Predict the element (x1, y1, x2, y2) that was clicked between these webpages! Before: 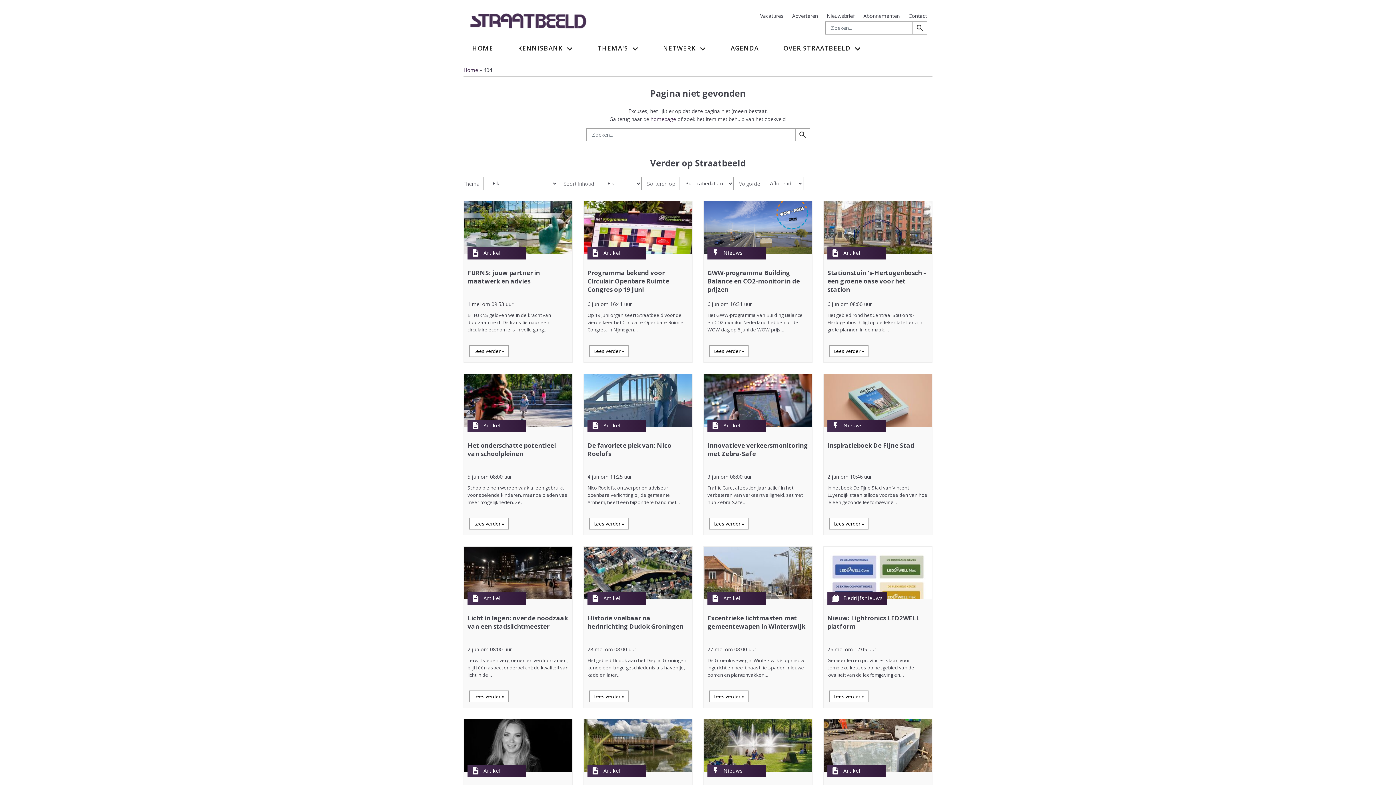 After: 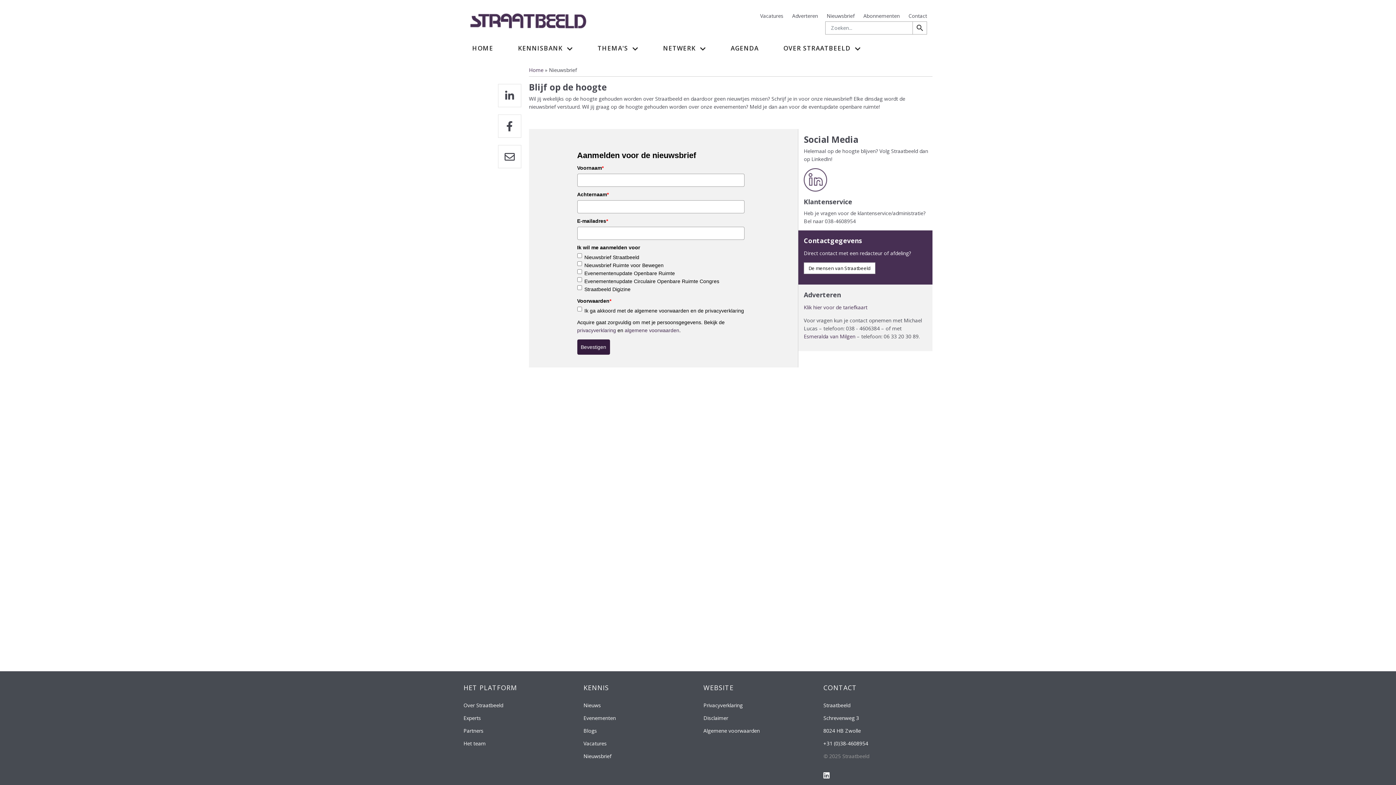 Action: label: Nieuwsbrief bbox: (826, 12, 854, 19)